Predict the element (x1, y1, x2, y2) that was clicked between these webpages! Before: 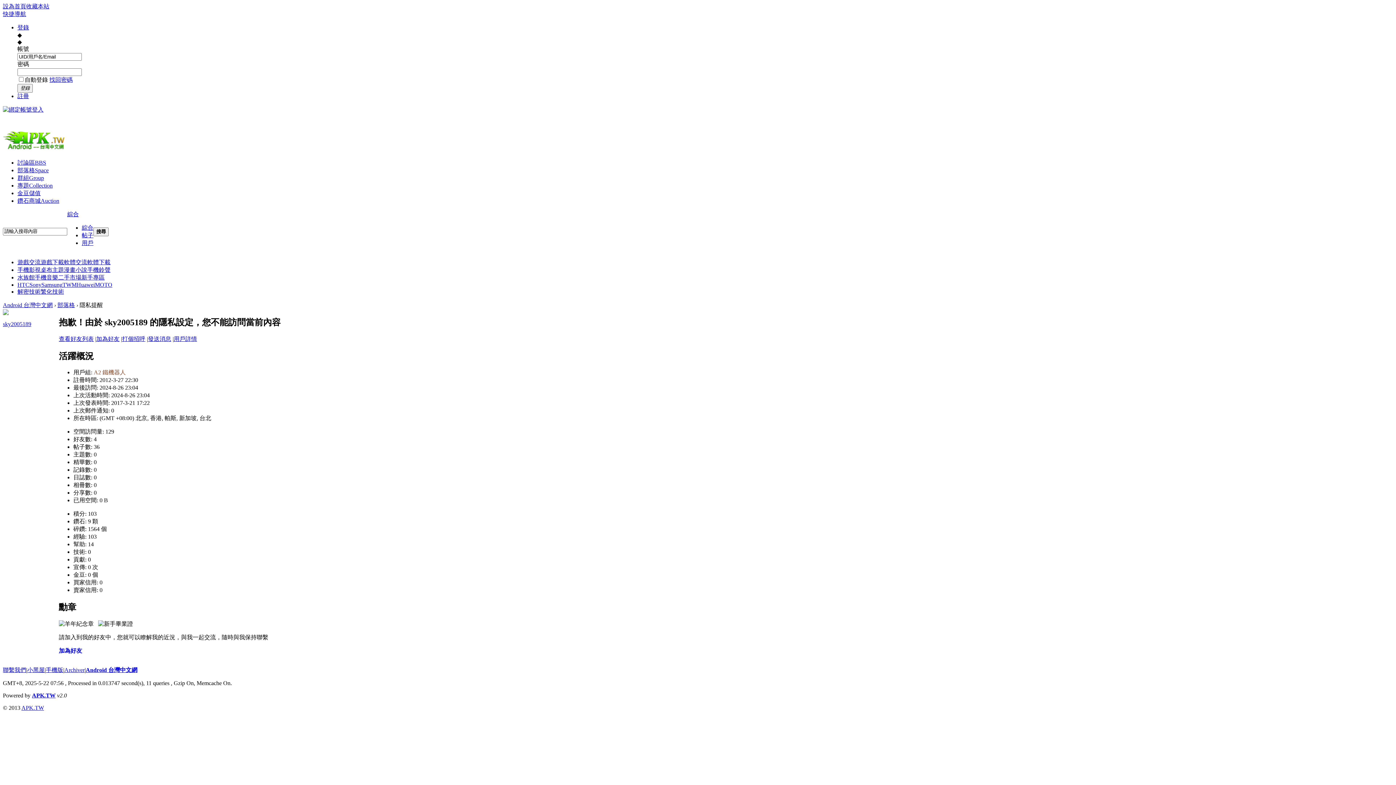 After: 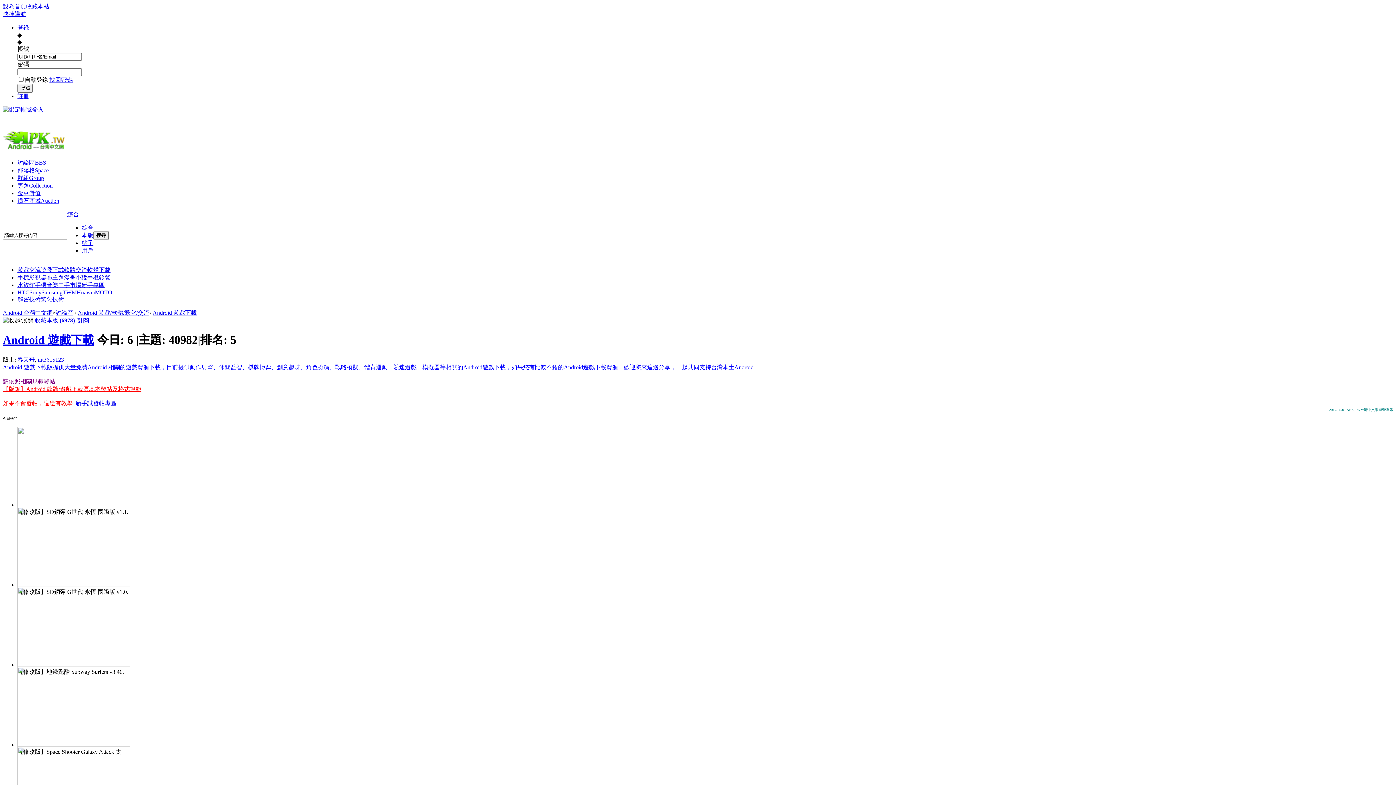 Action: bbox: (40, 259, 64, 265) label: 遊戲下載